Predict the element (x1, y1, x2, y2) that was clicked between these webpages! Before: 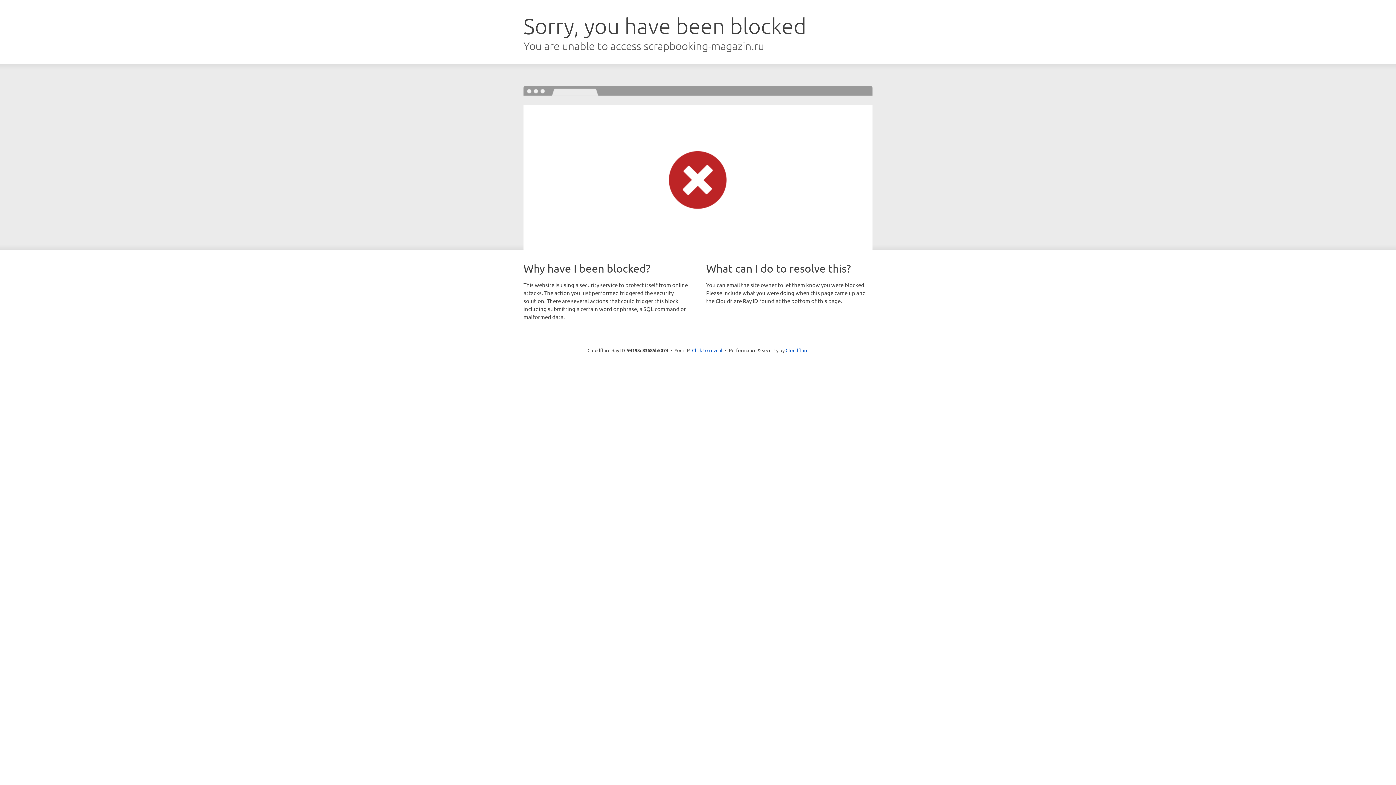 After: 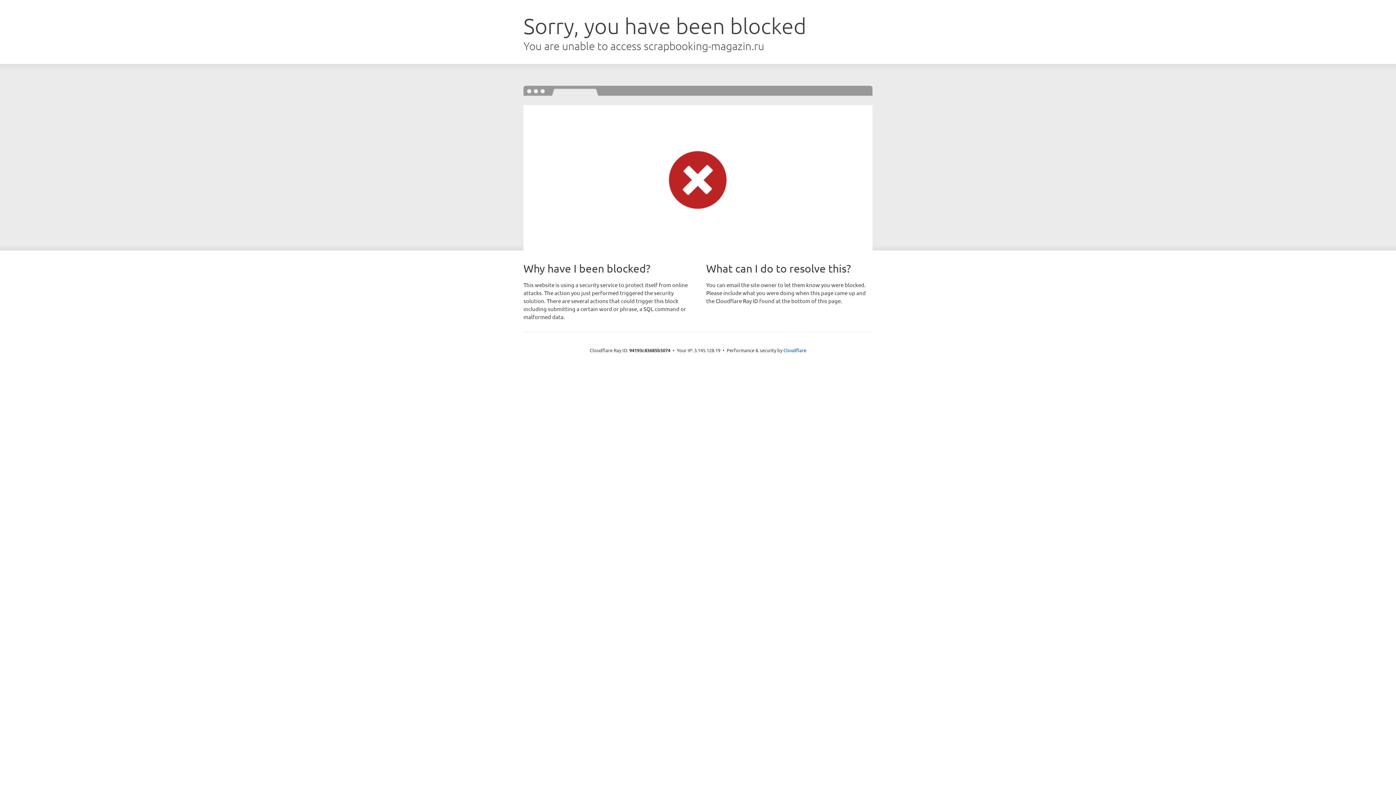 Action: label: Click to reveal bbox: (692, 346, 722, 353)